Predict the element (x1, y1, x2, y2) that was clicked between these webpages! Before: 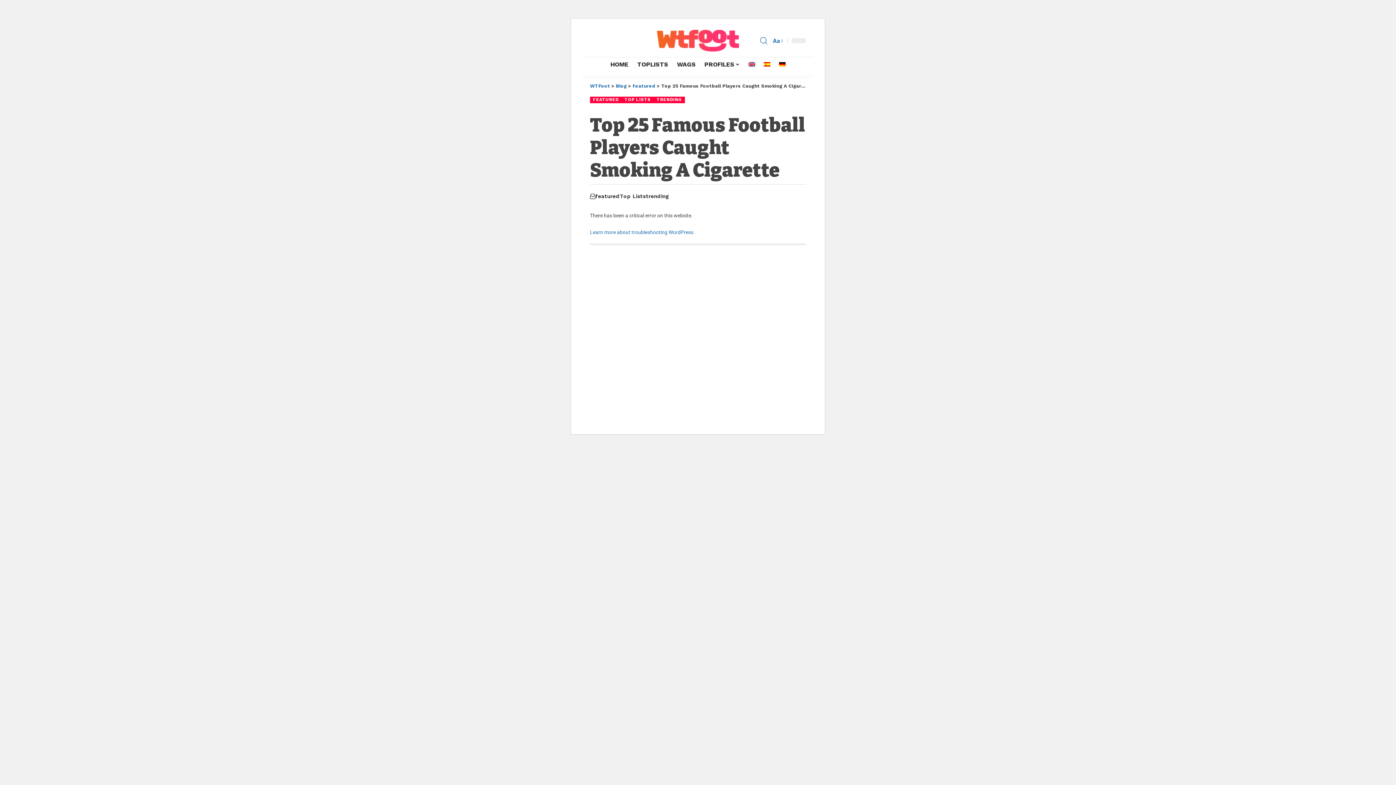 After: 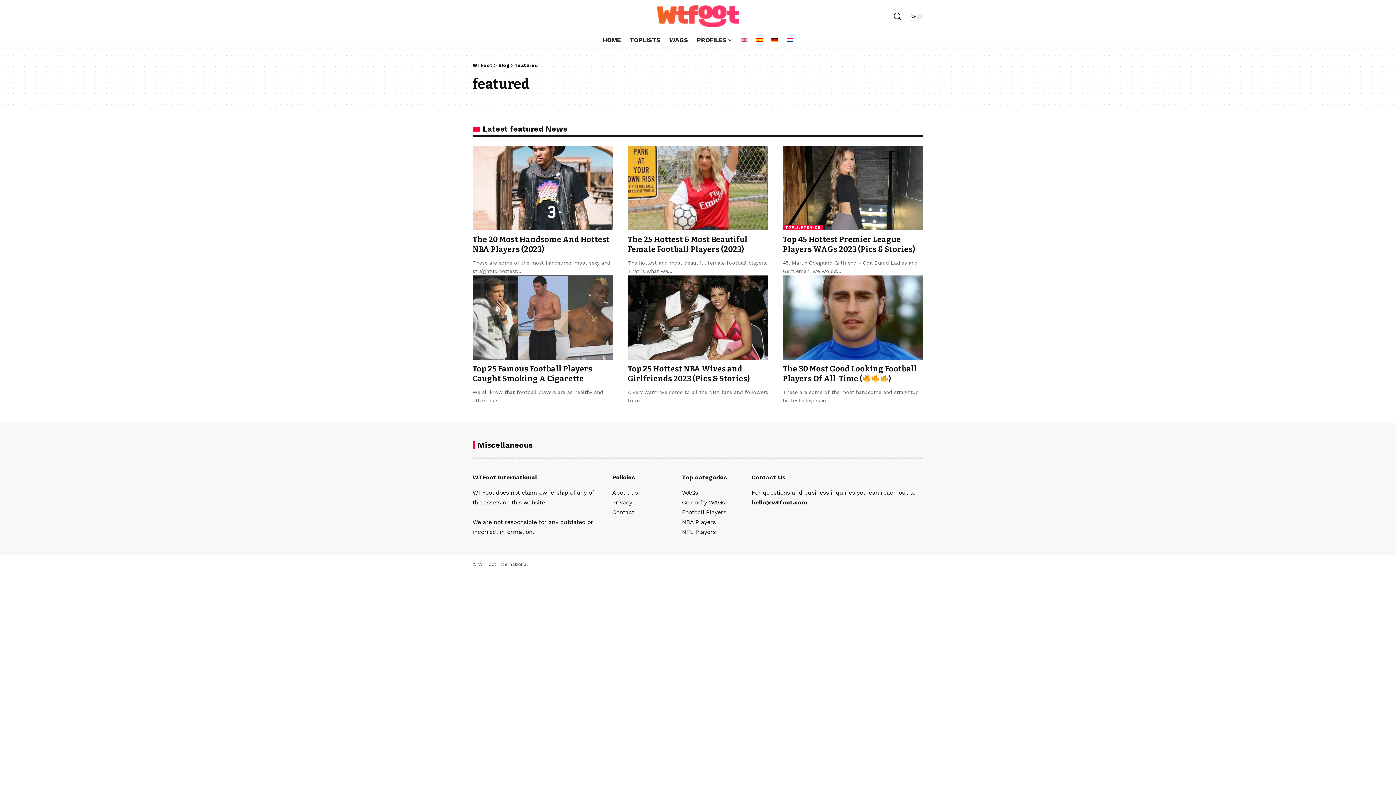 Action: bbox: (590, 96, 621, 103) label: FEATURED